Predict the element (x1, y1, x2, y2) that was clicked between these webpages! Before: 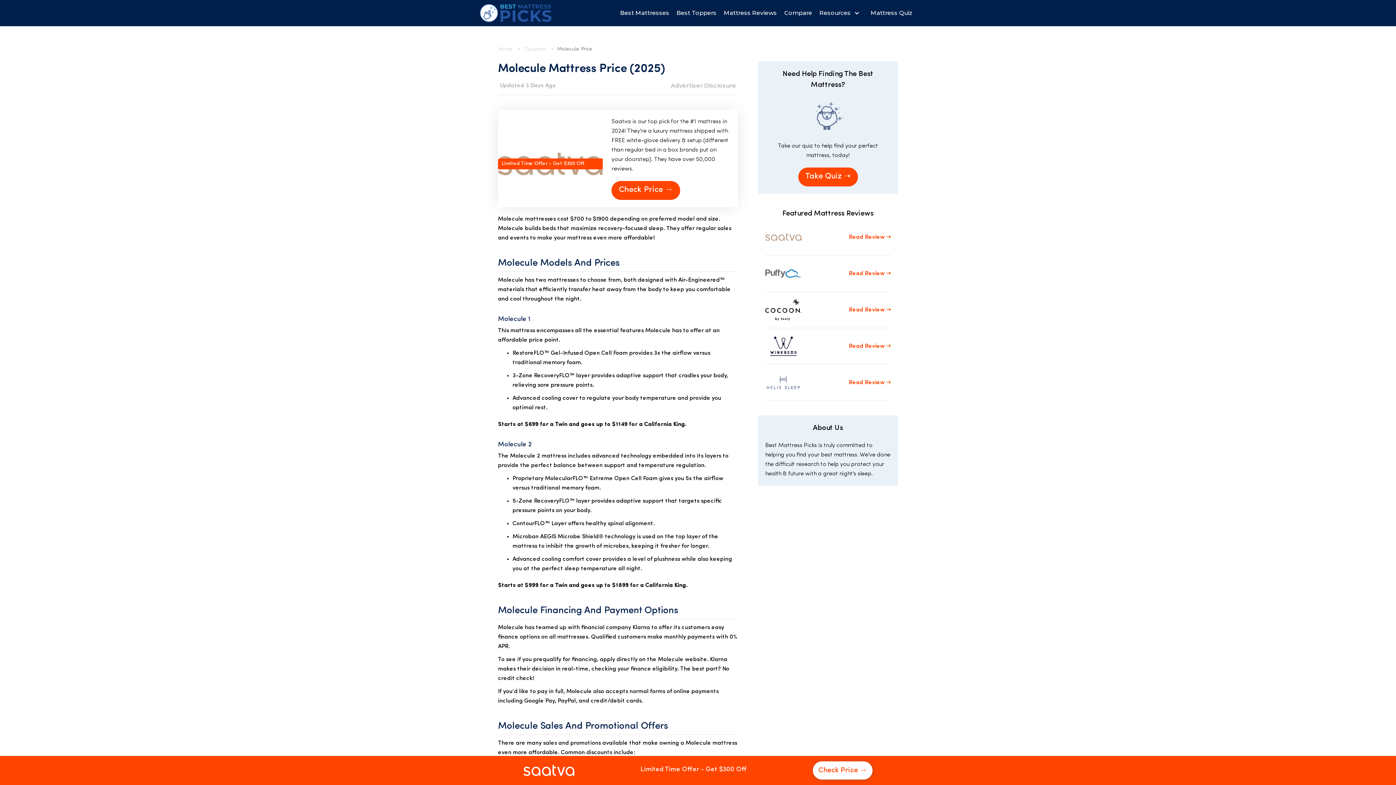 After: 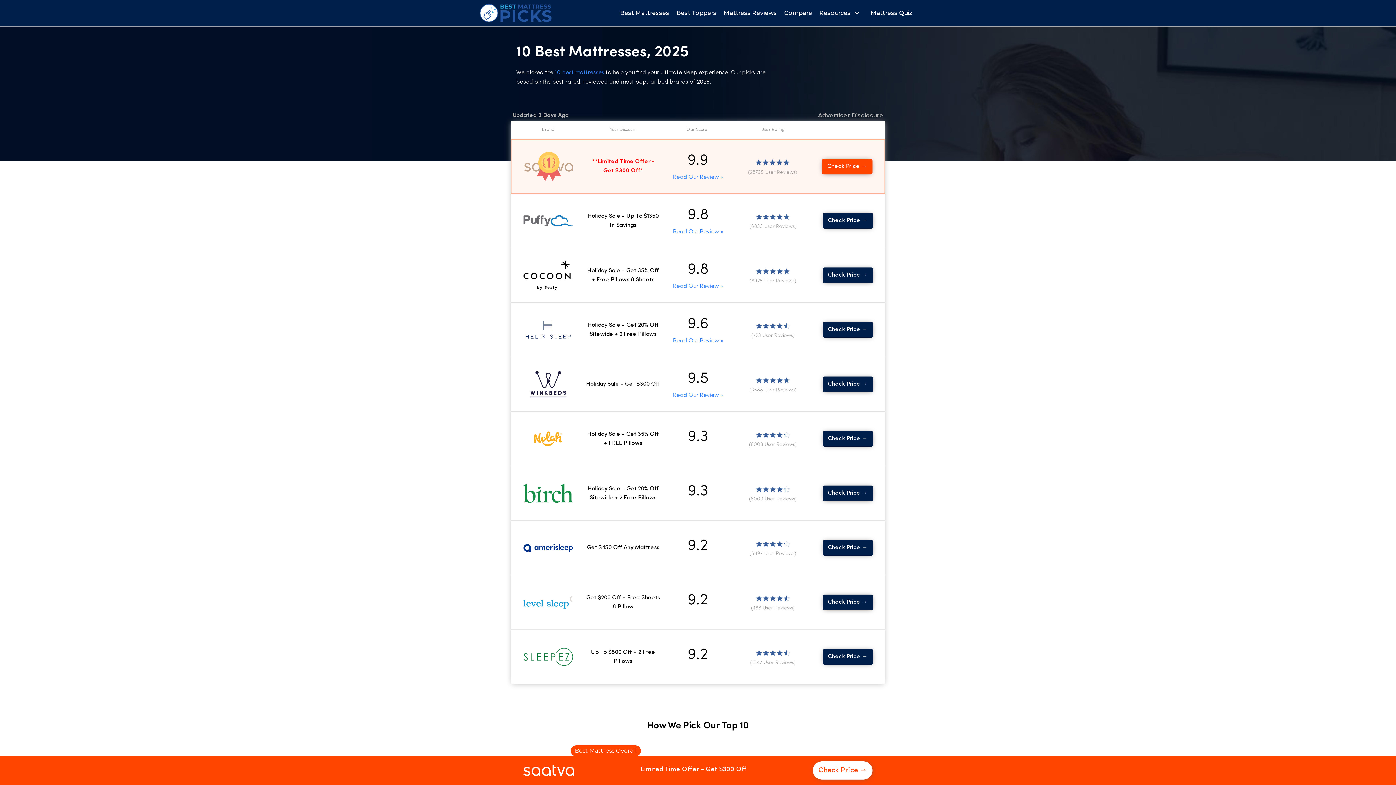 Action: bbox: (498, 44, 512, 54) label: Home